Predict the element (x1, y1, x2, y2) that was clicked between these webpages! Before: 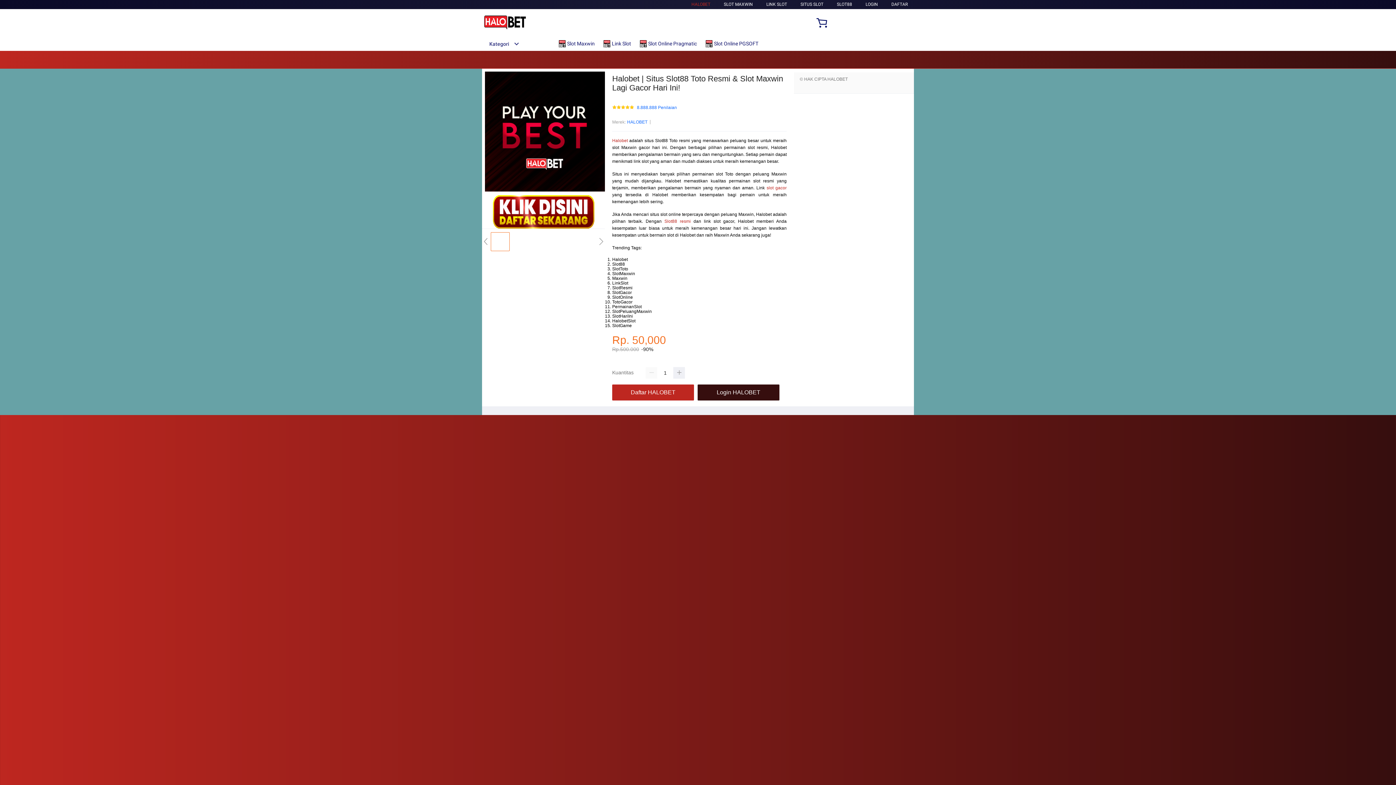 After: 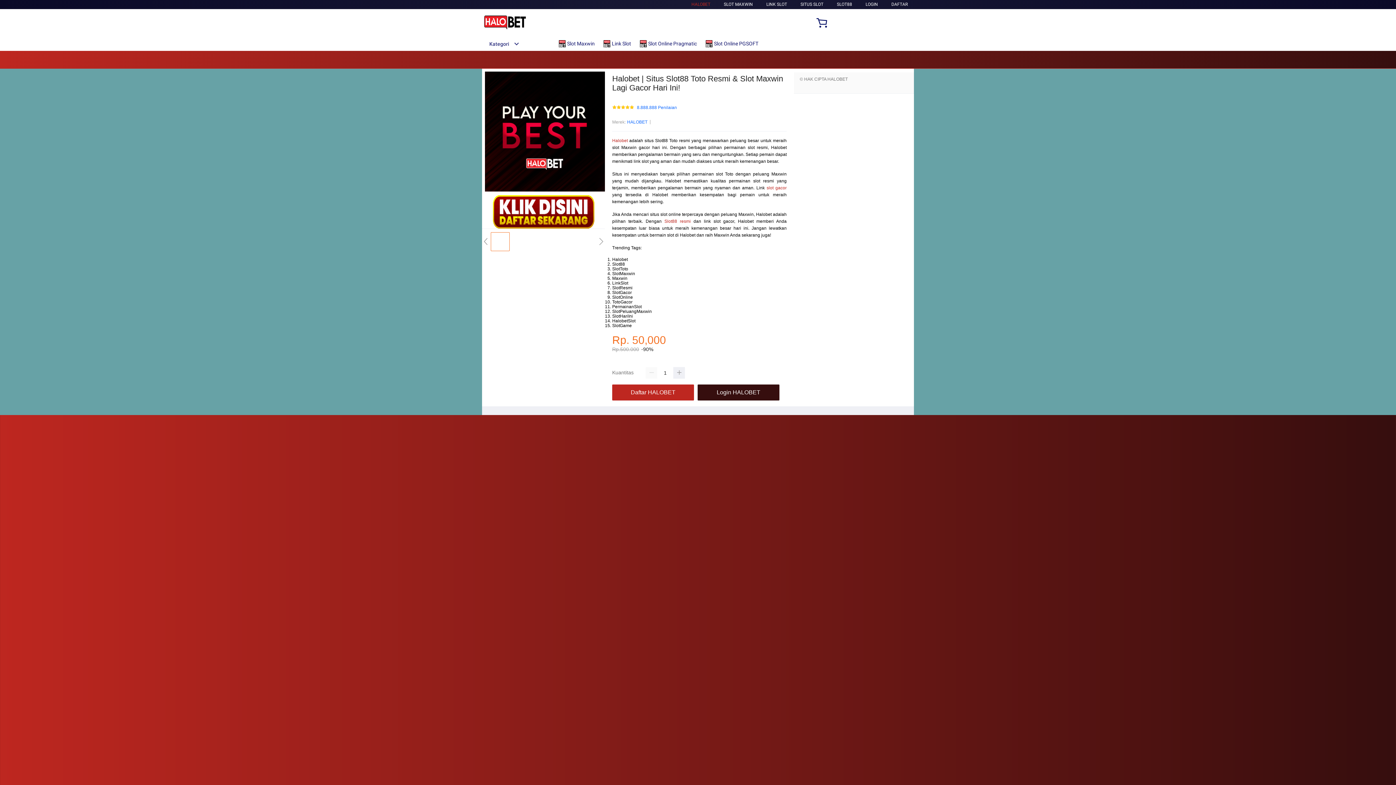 Action: label:  Slot Maxwin bbox: (558, 36, 598, 50)